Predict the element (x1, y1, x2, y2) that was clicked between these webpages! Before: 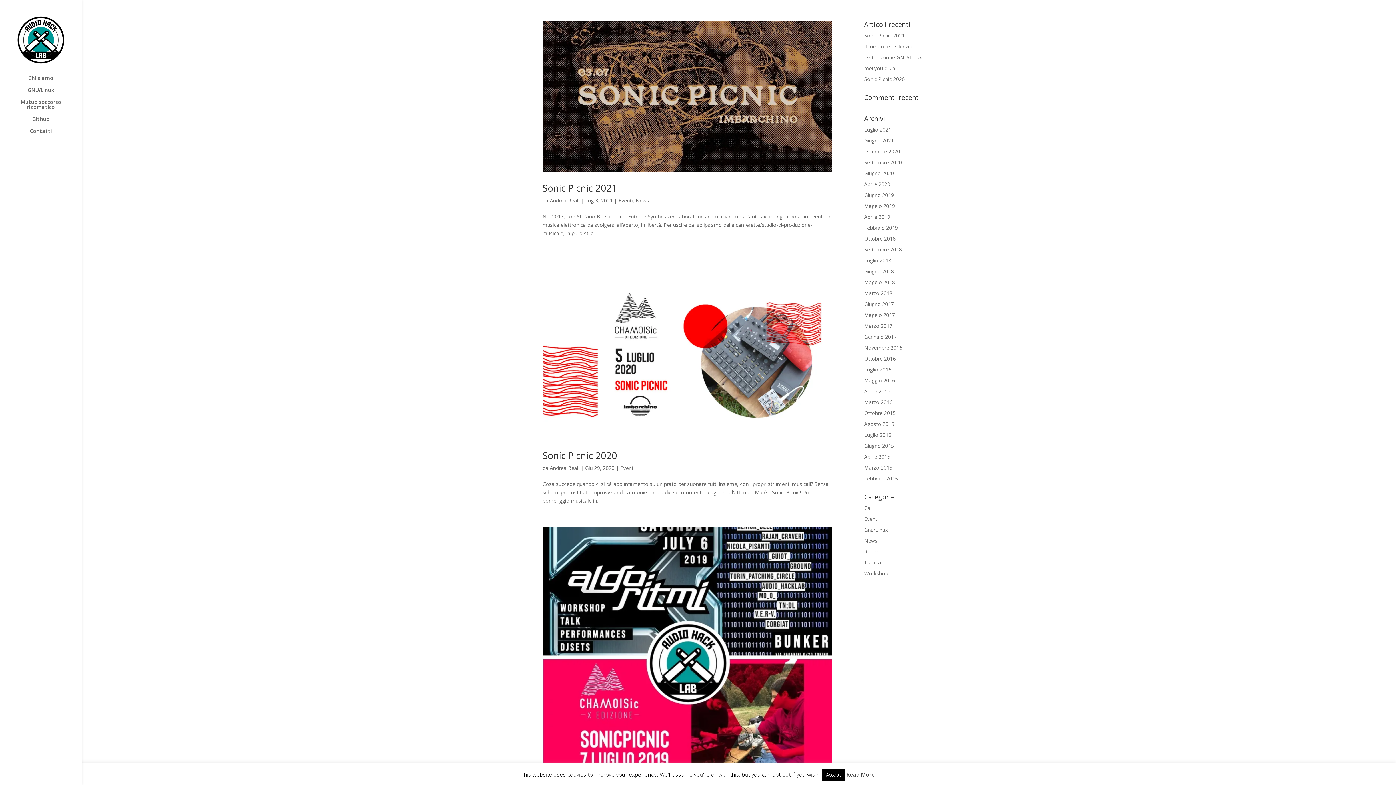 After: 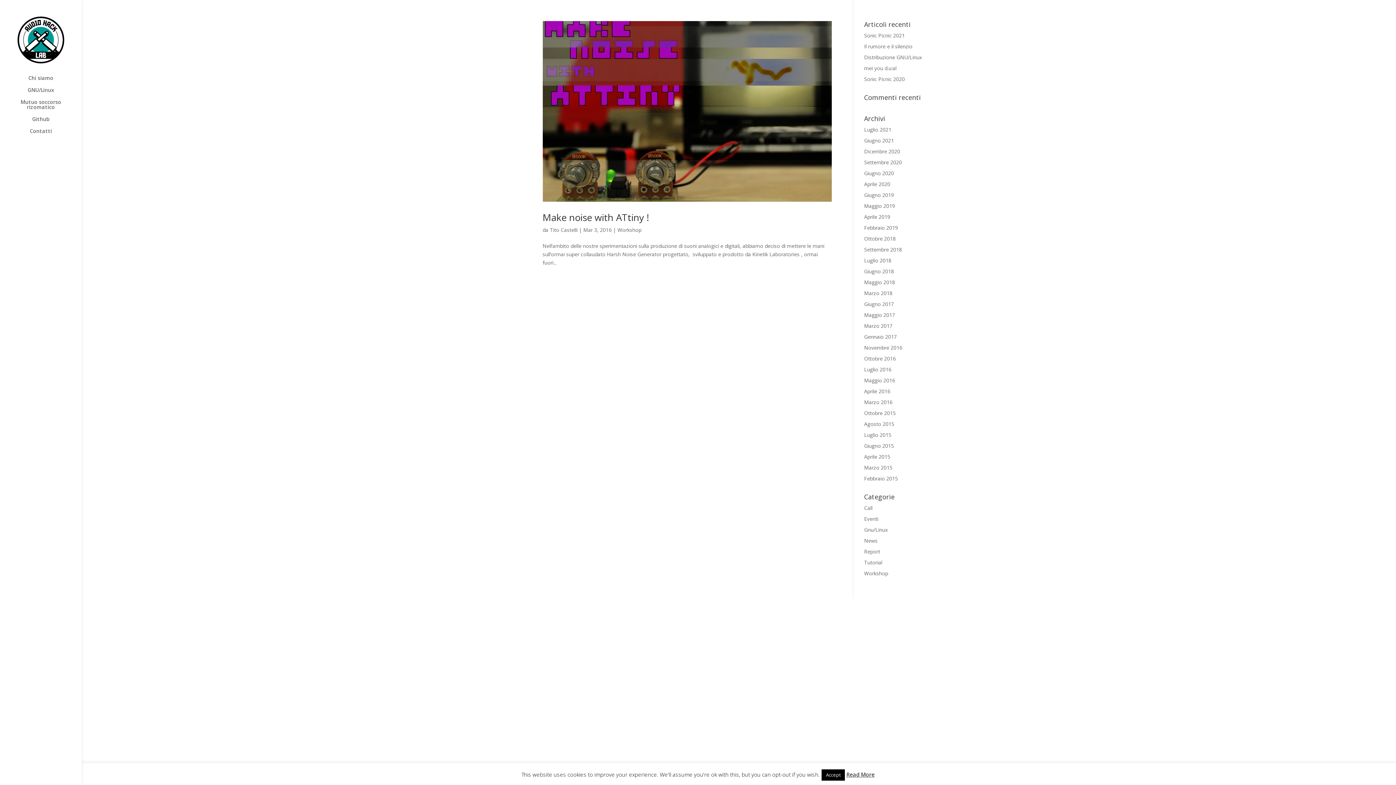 Action: label: Marzo 2016 bbox: (864, 398, 892, 405)